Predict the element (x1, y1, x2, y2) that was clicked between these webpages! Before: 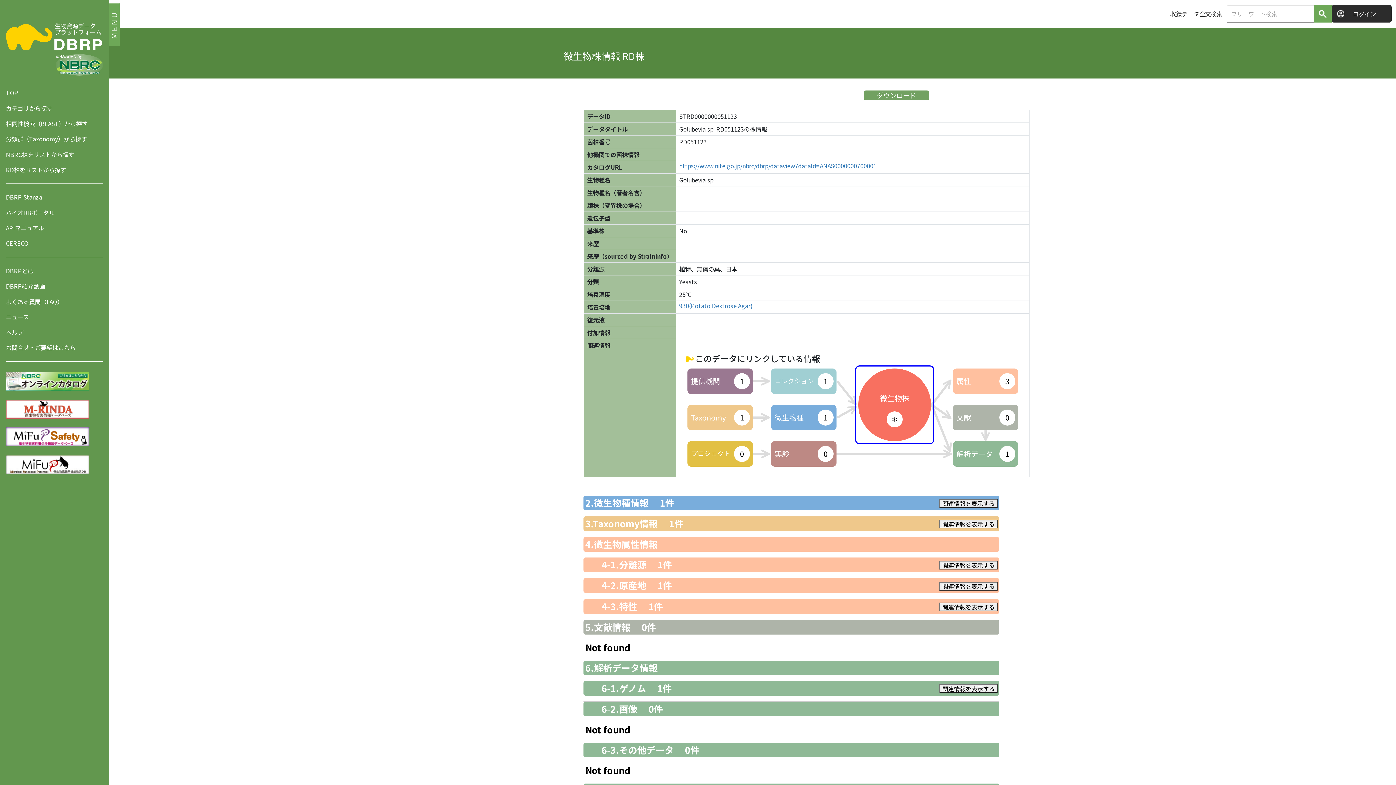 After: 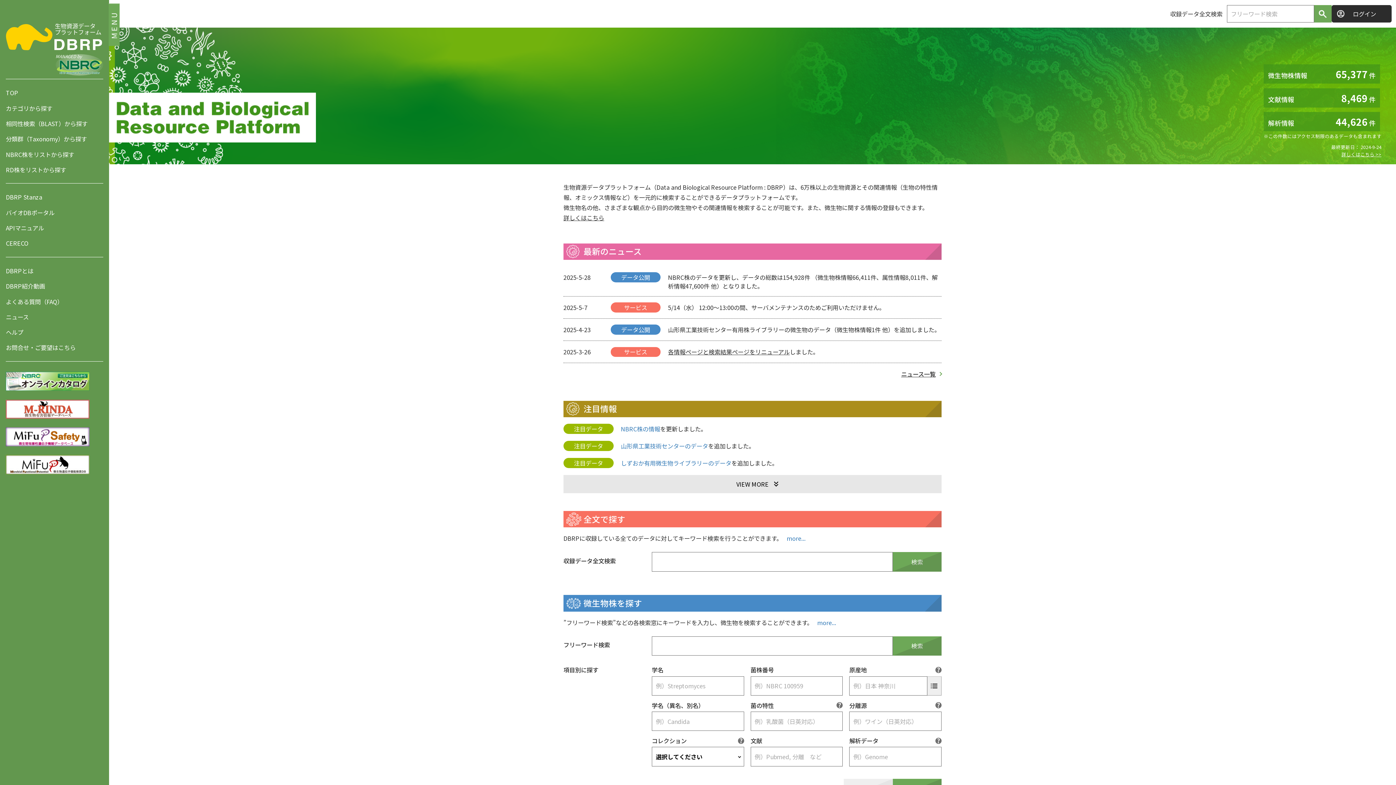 Action: label: TOP bbox: (5, 85, 103, 100)